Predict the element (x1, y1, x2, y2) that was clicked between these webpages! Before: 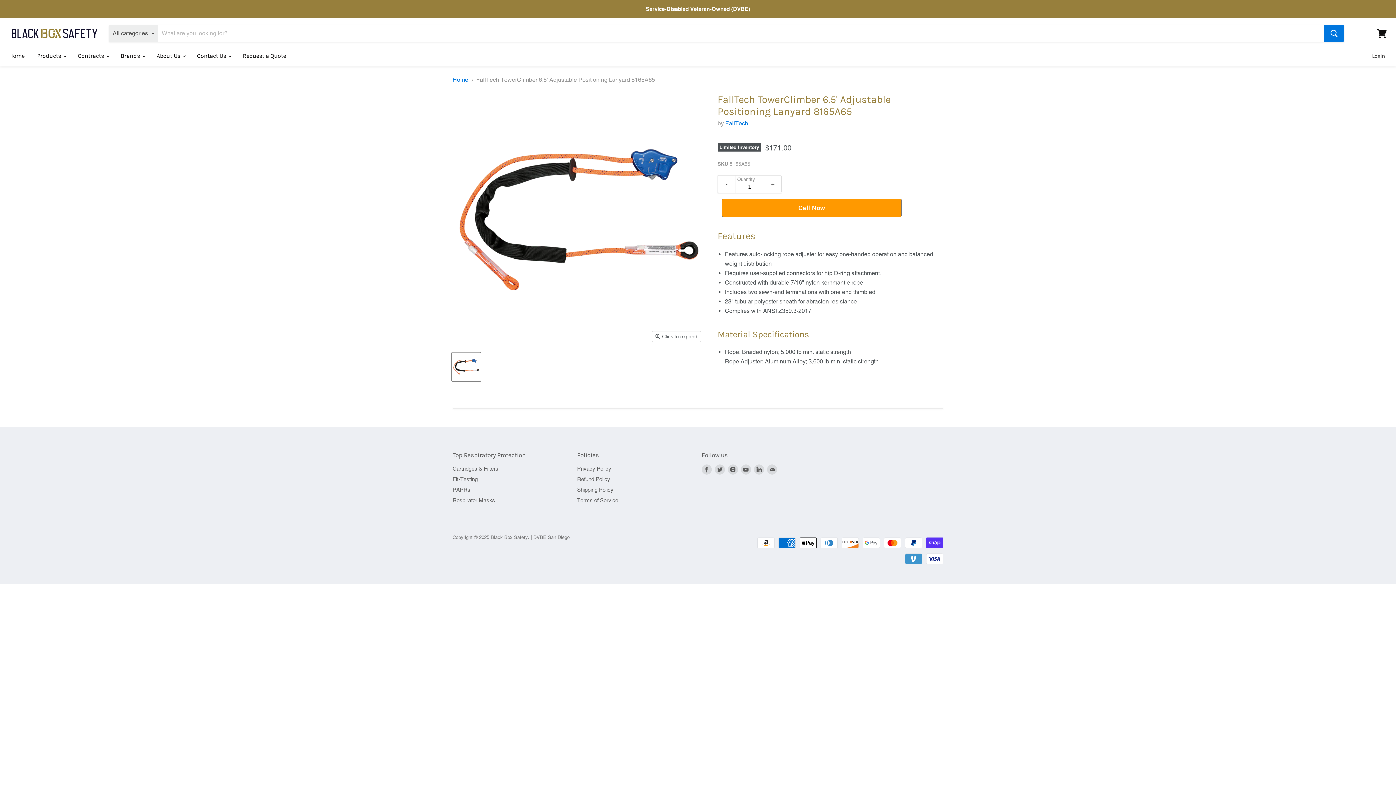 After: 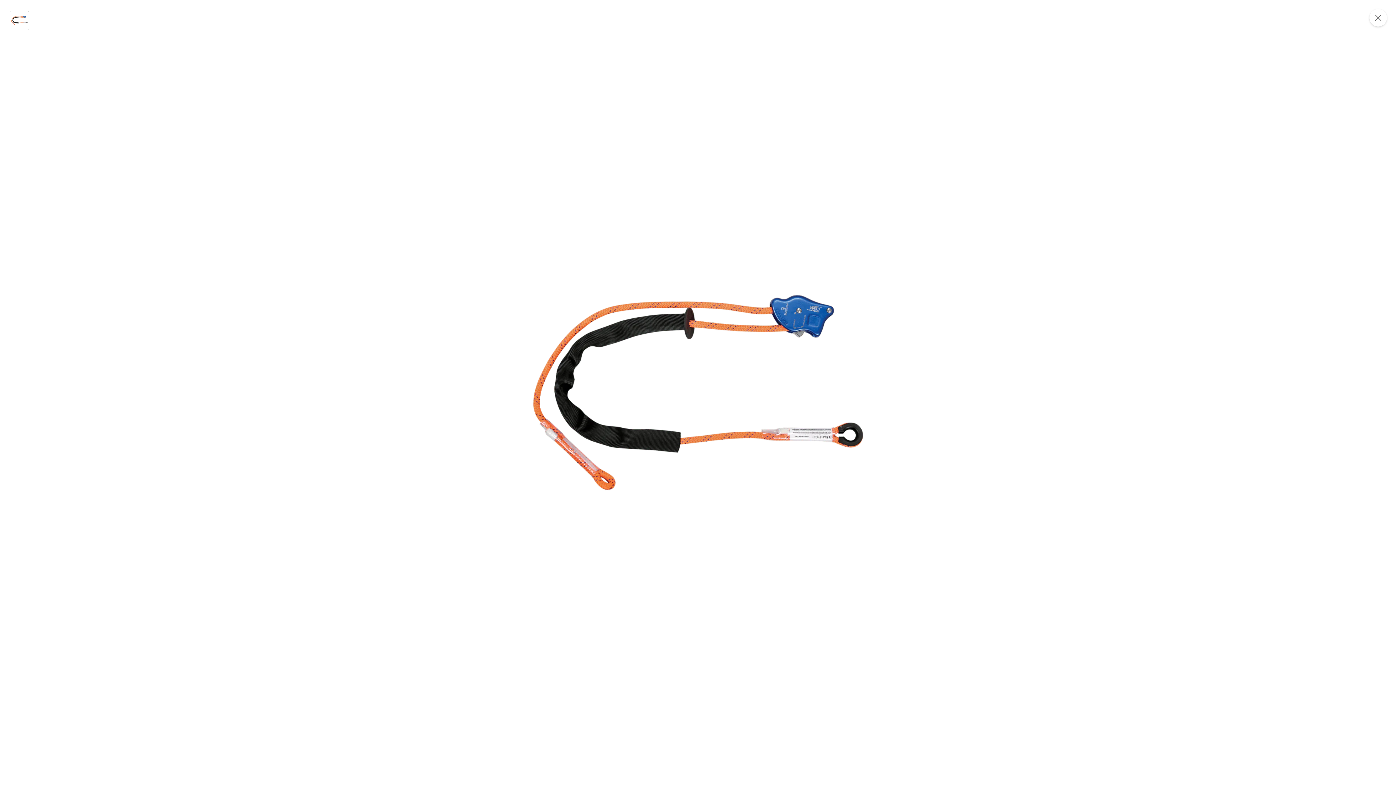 Action: label: Click to expand bbox: (652, 331, 701, 341)